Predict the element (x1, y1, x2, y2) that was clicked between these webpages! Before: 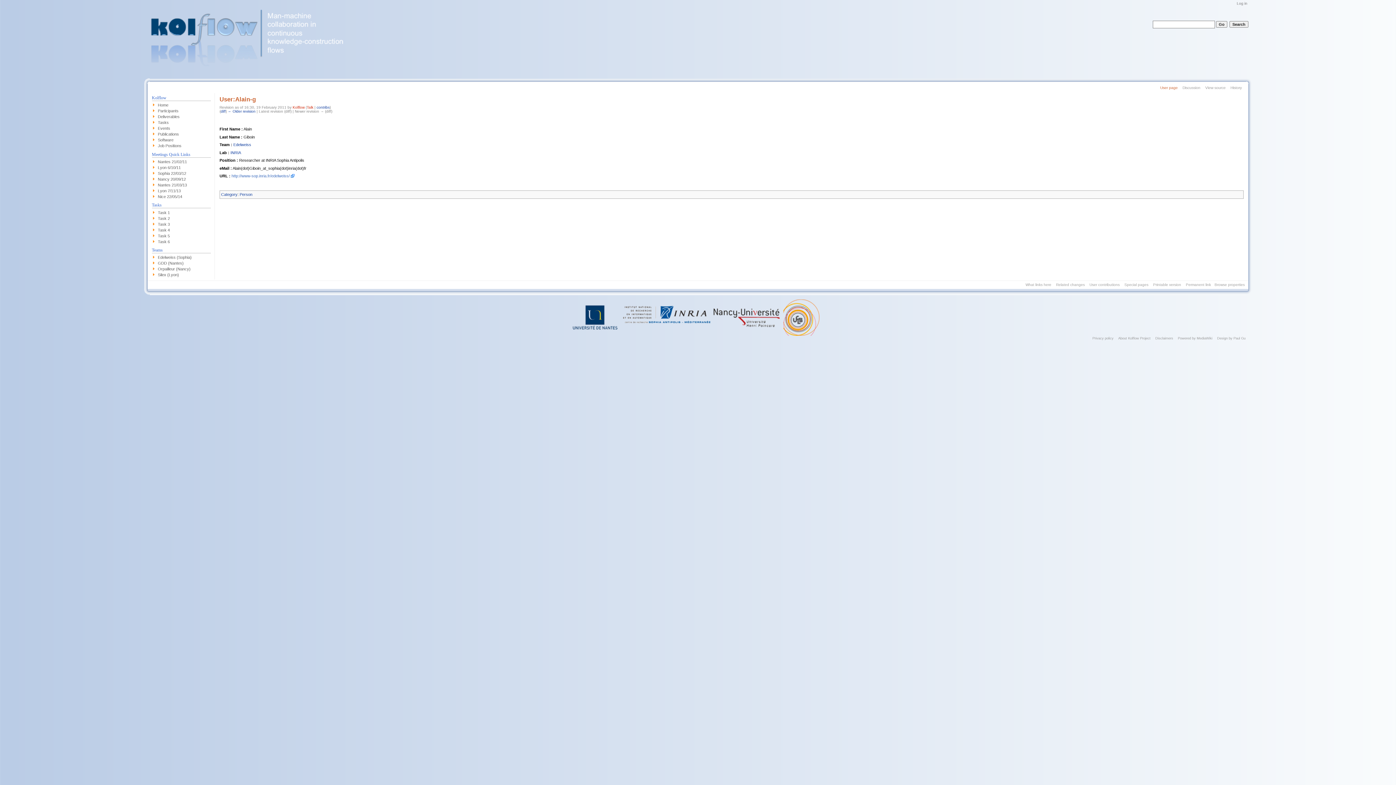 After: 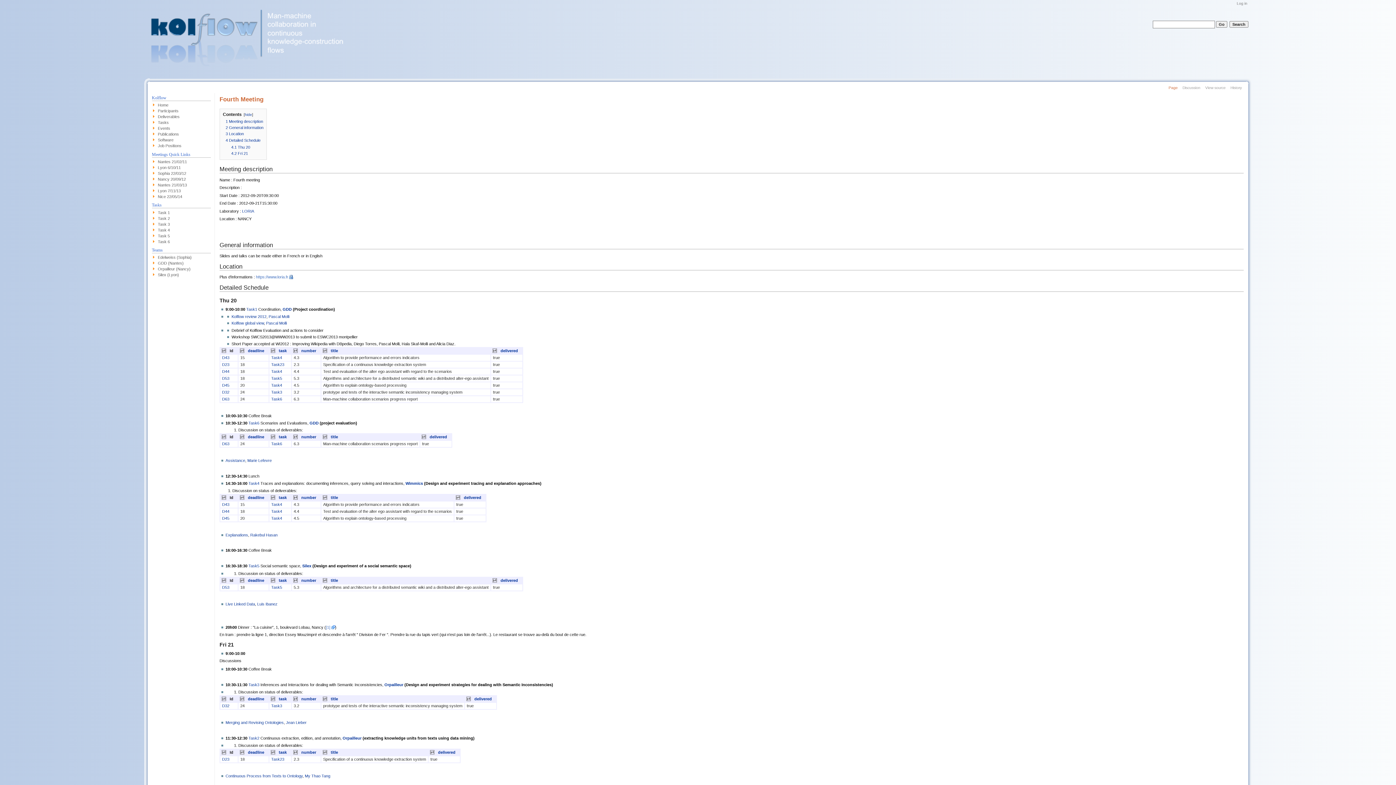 Action: bbox: (157, 177, 185, 181) label: Nancy 20/09/12